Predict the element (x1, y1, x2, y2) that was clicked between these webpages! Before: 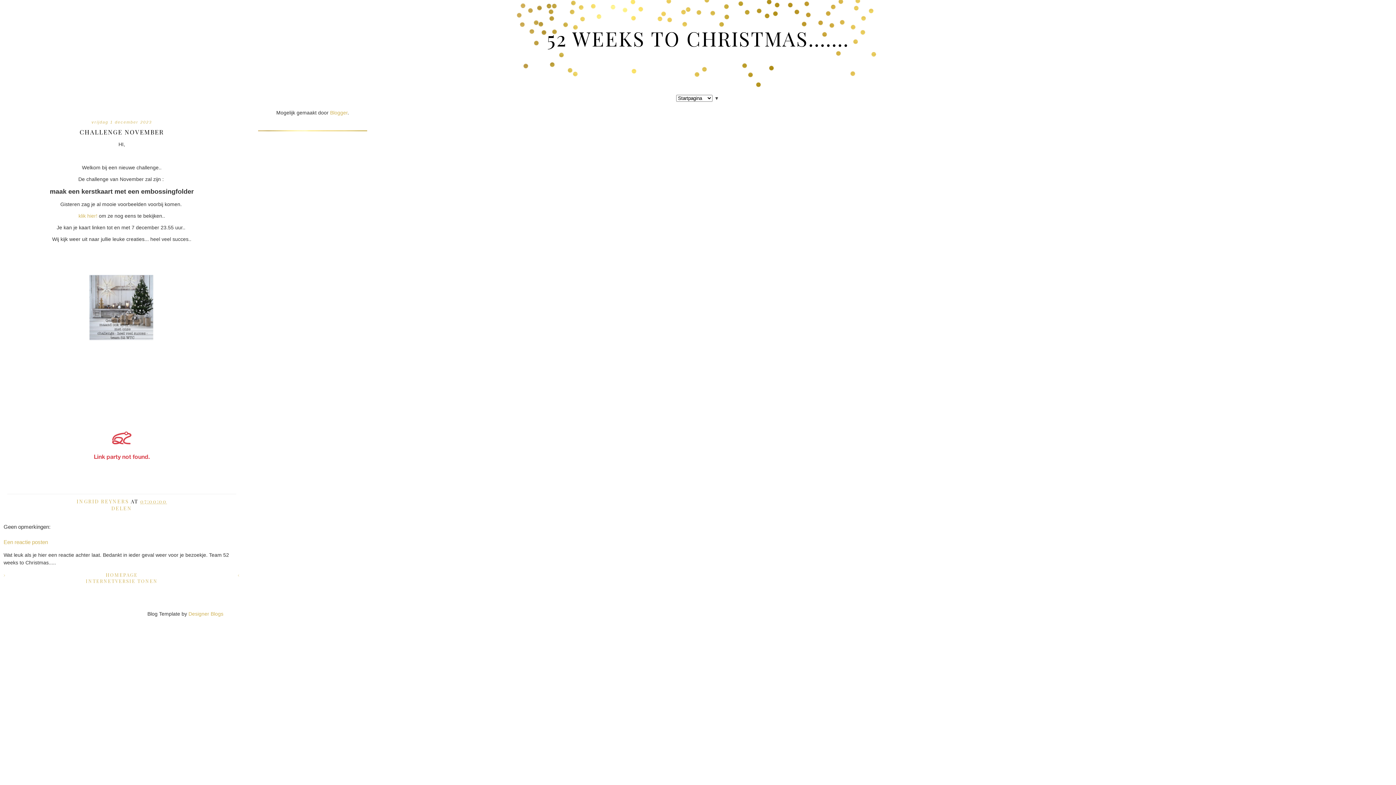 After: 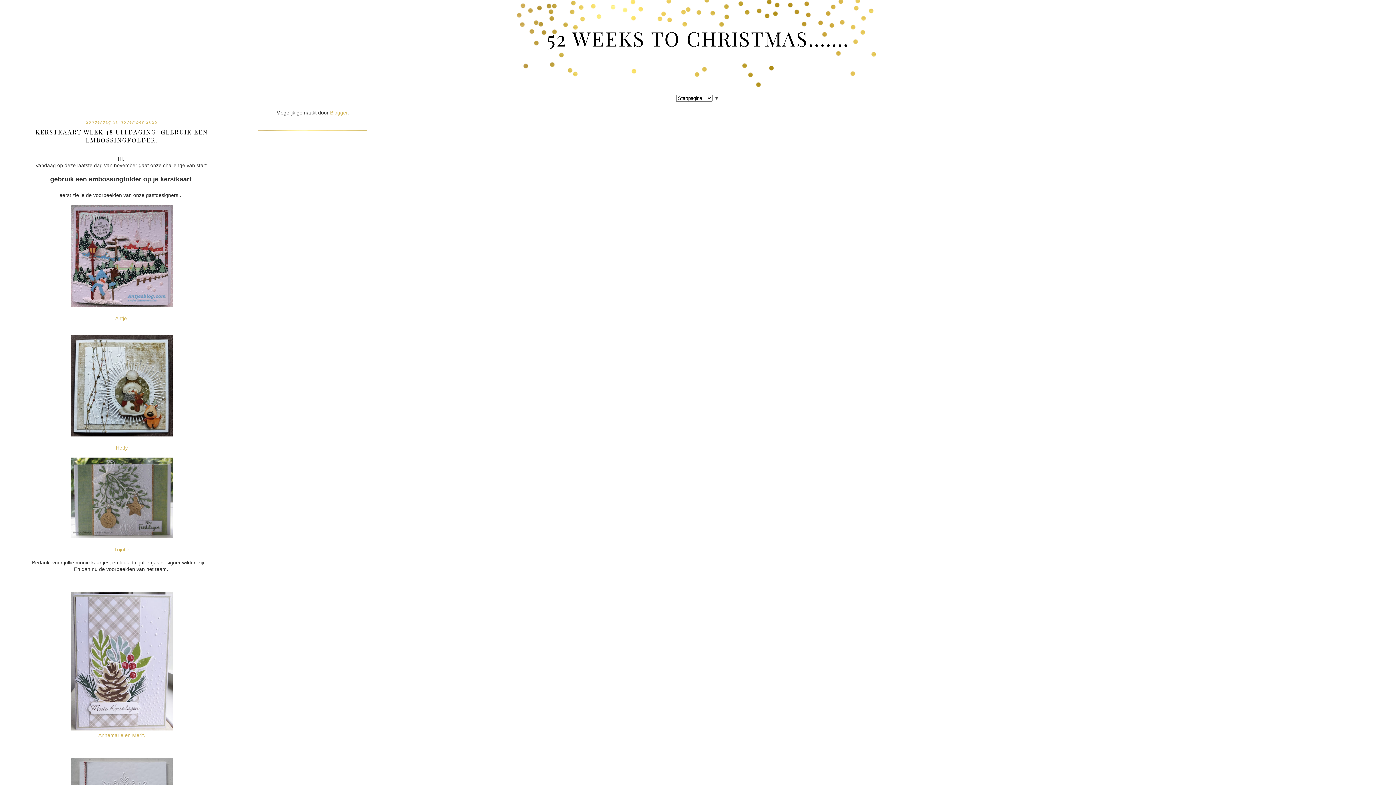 Action: label: › bbox: (3, 572, 5, 578)